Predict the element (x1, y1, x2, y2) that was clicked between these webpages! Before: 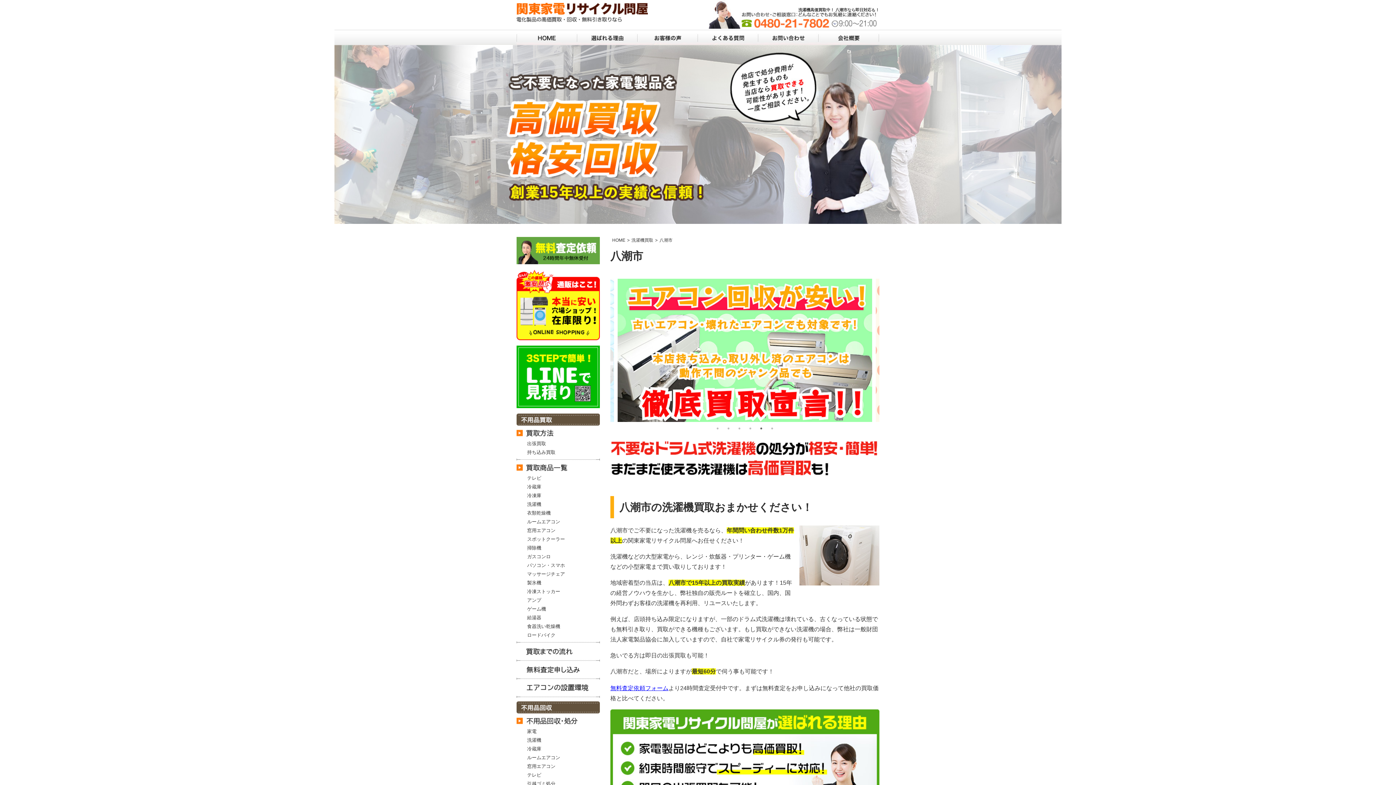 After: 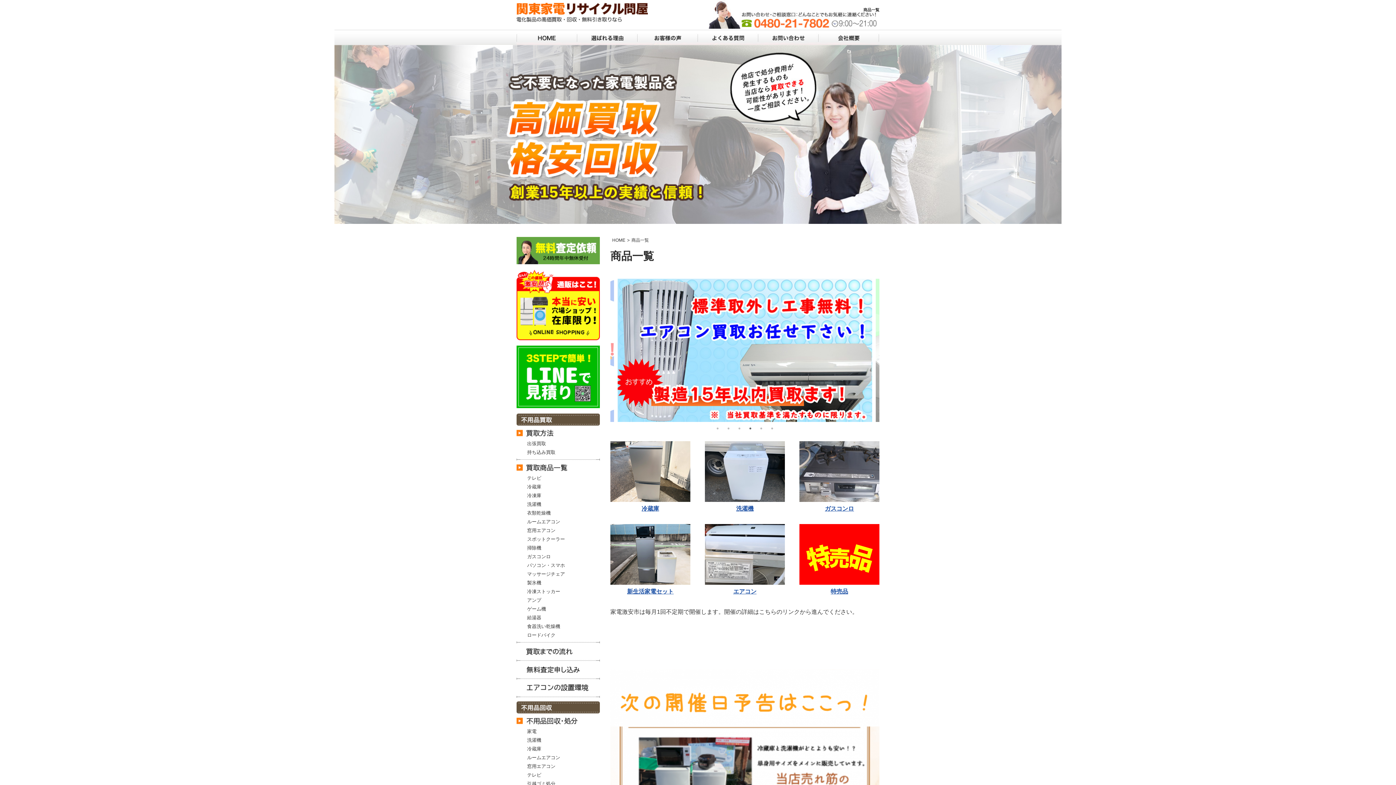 Action: bbox: (516, 269, 600, 340)